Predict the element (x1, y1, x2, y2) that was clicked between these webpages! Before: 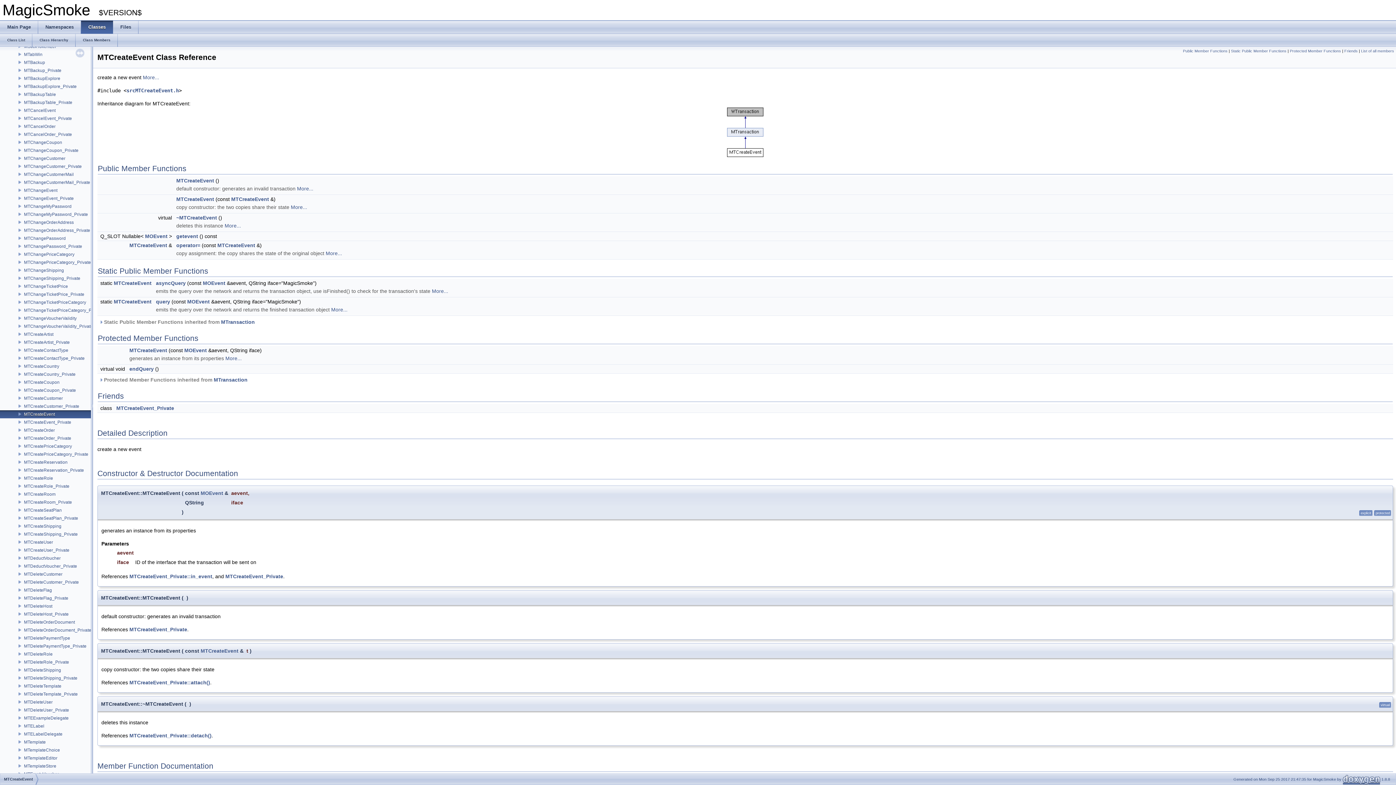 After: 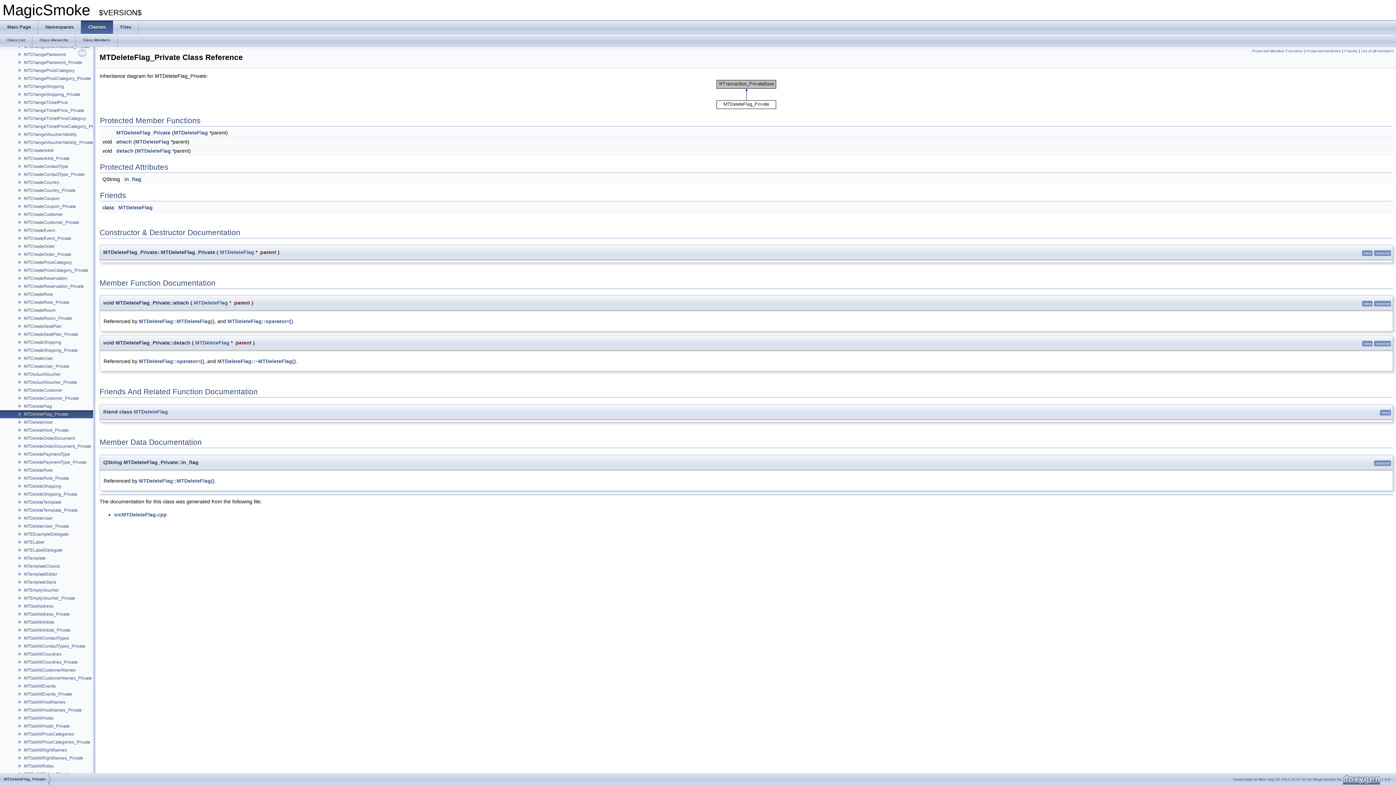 Action: bbox: (23, 595, 69, 601) label: MTDeleteFlag_Private